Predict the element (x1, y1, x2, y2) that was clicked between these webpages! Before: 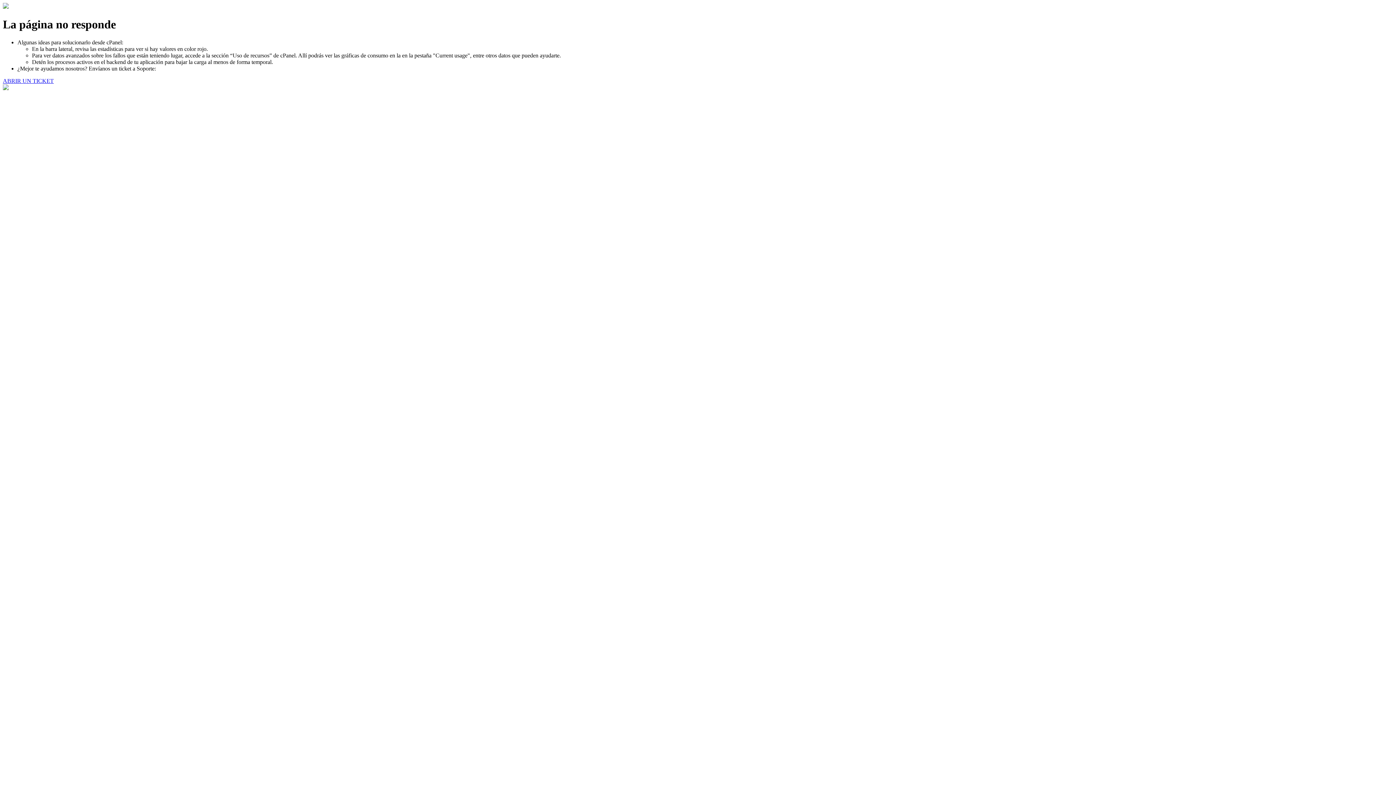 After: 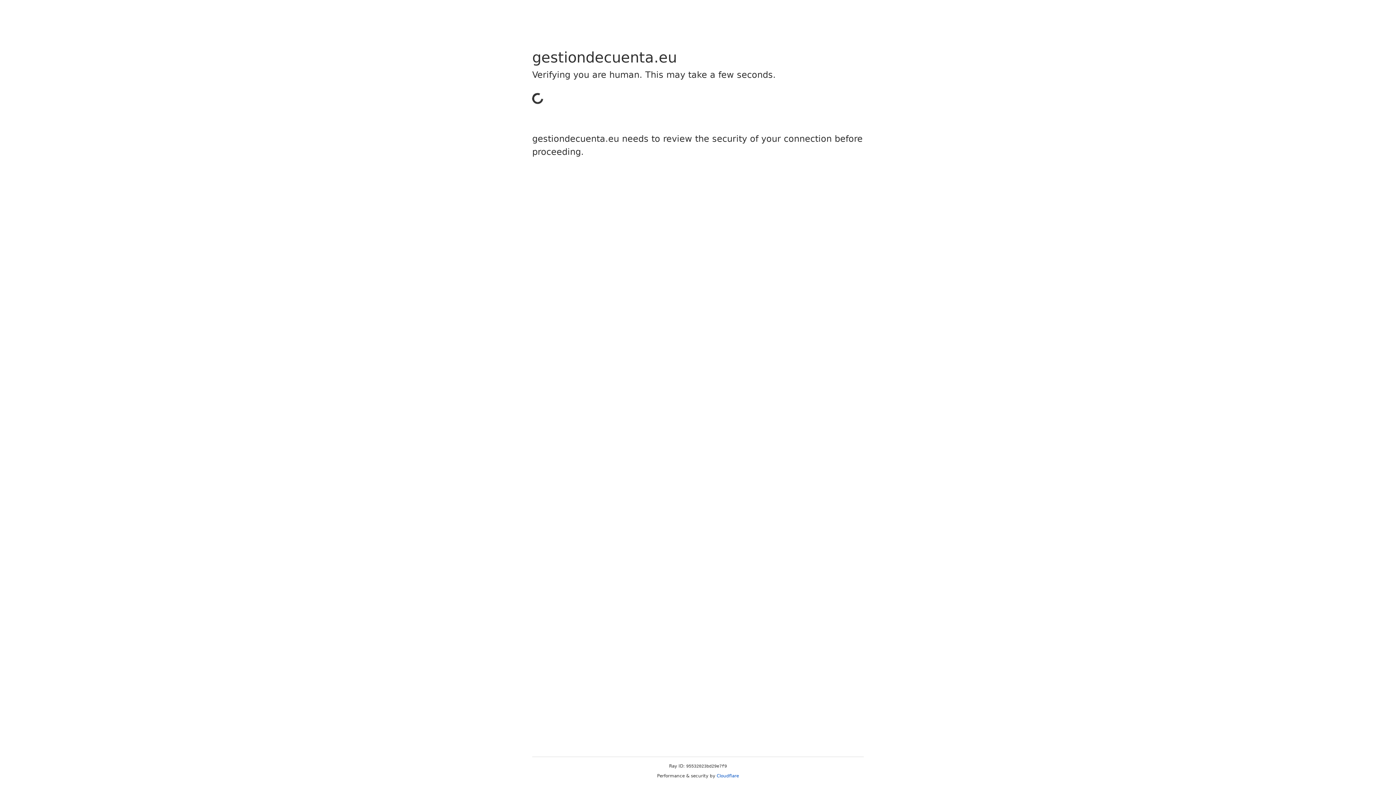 Action: bbox: (2, 77, 53, 83) label: ABRIR UN TICKET